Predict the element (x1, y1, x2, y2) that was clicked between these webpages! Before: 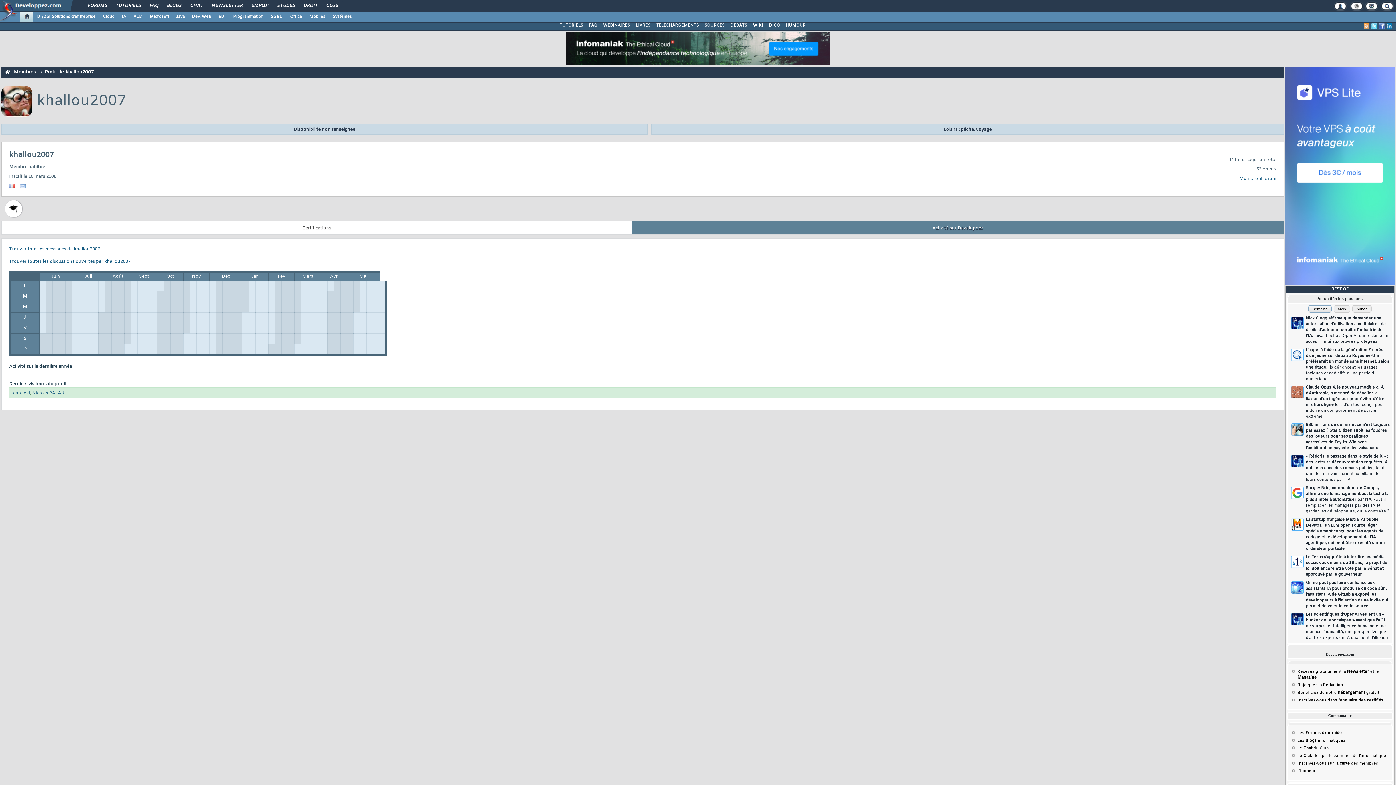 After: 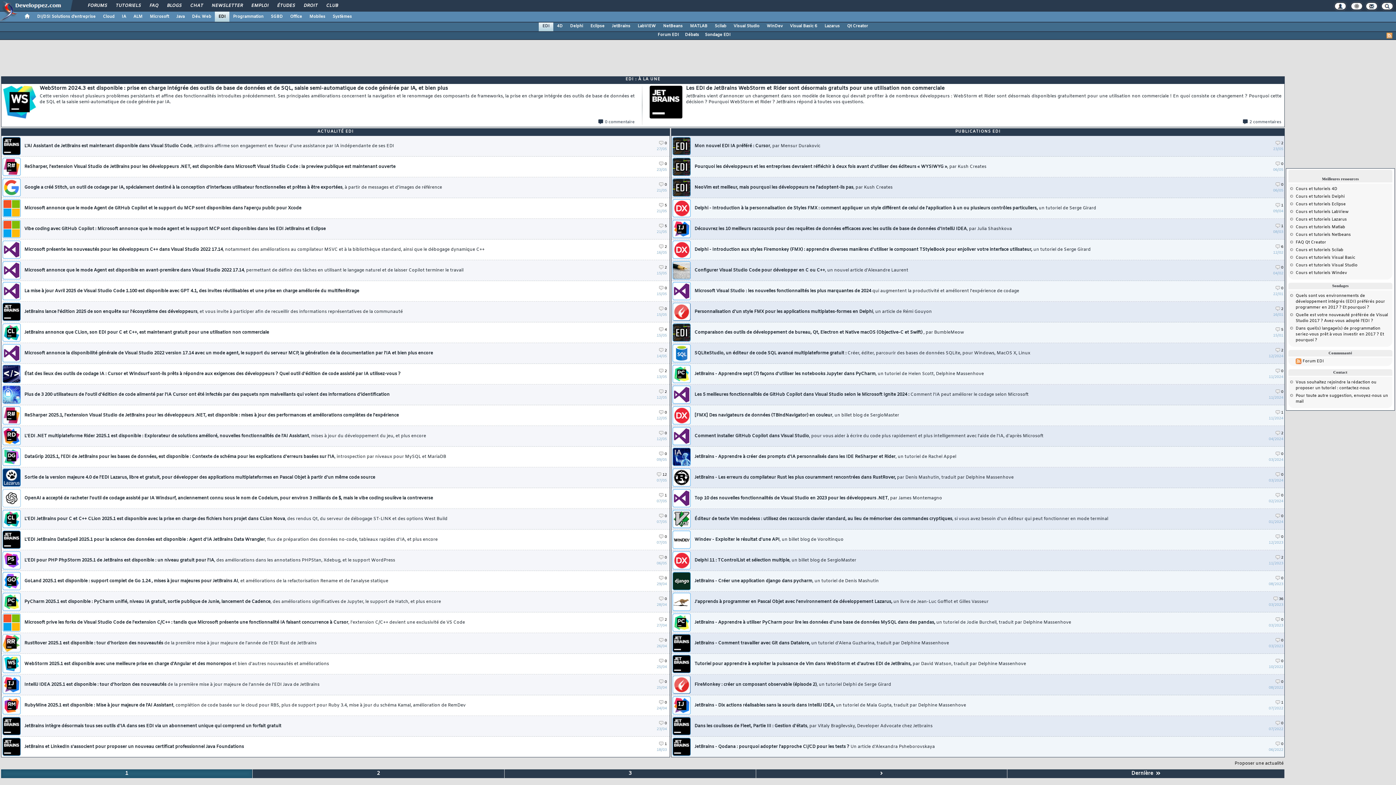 Action: bbox: (214, 11, 229, 21) label: EDI